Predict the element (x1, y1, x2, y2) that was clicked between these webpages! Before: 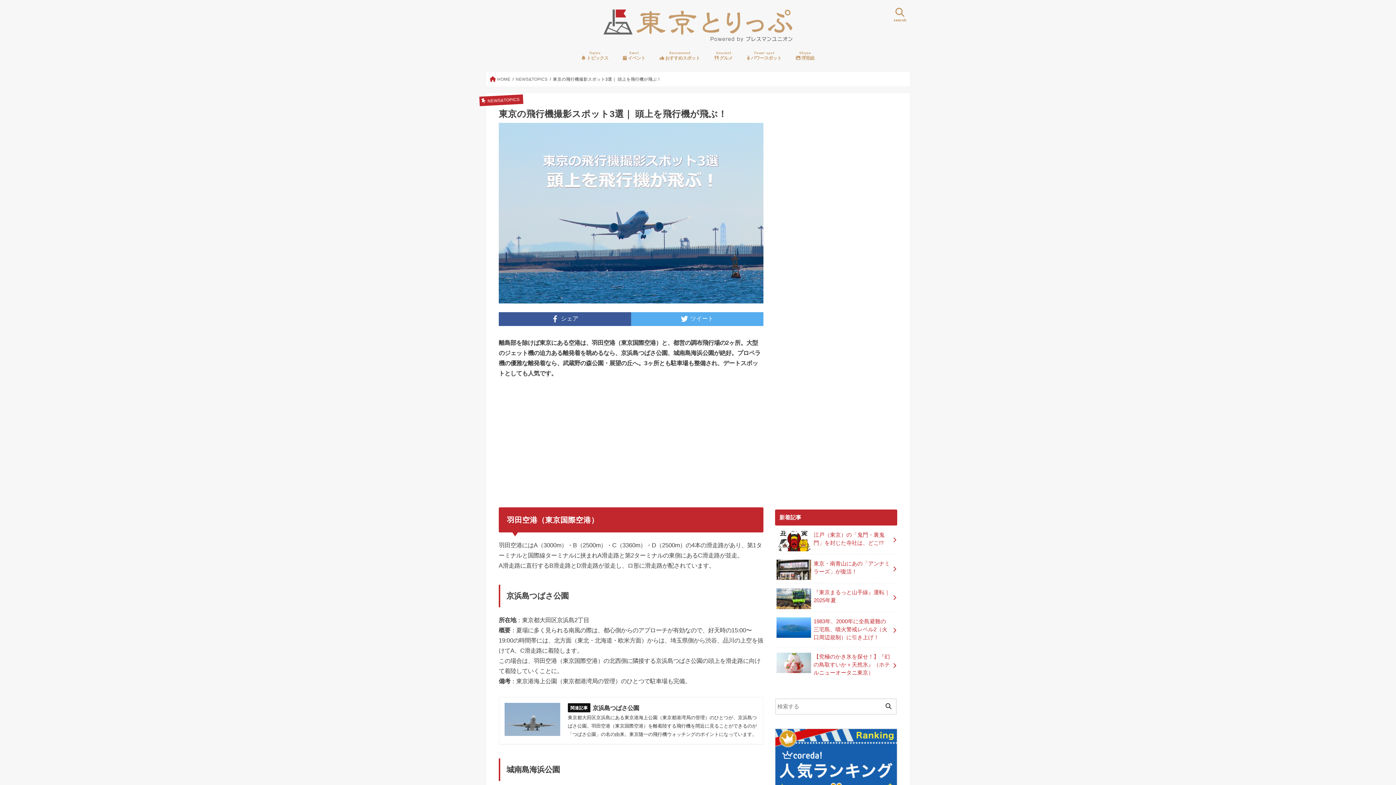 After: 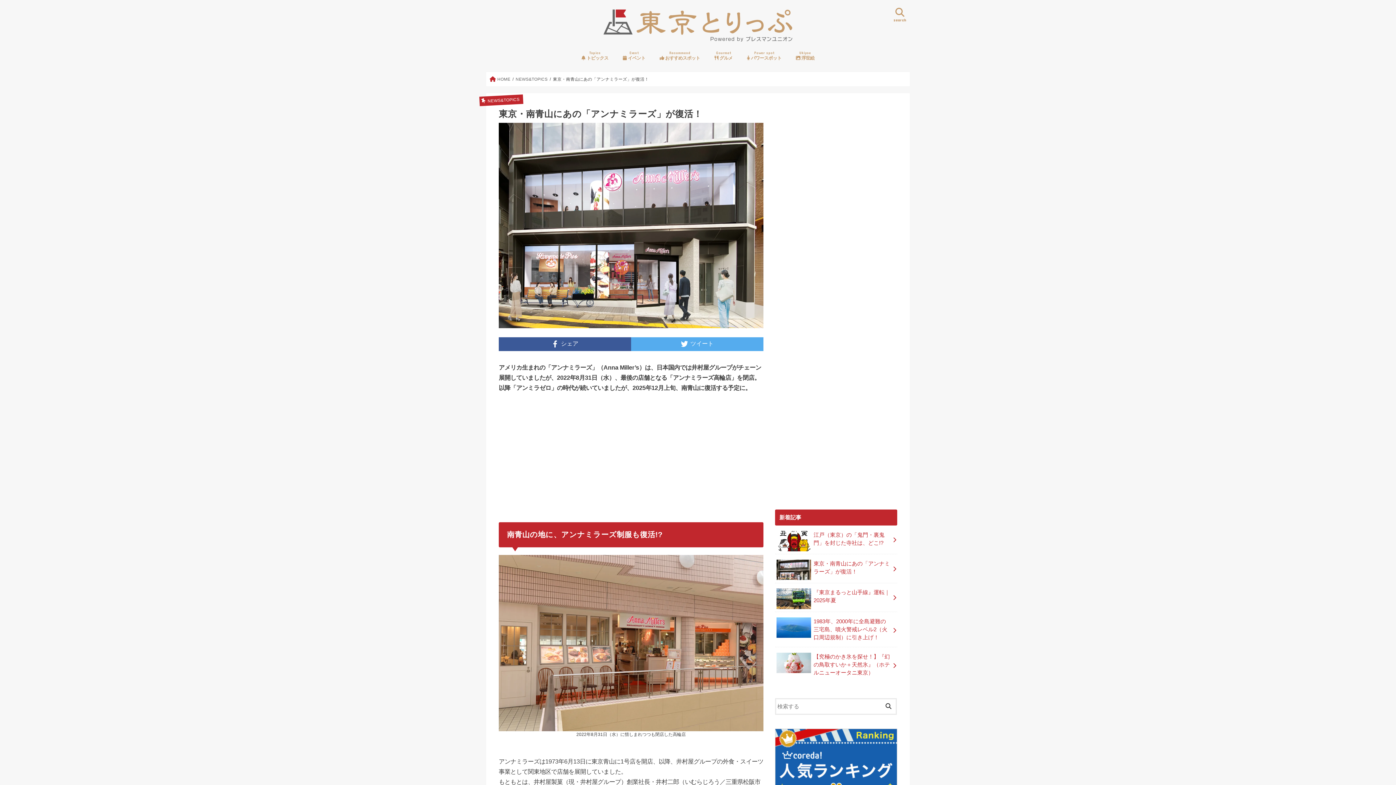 Action: bbox: (775, 554, 897, 581) label: 東京・南青山にあの「アンナミラーズ」が復活！